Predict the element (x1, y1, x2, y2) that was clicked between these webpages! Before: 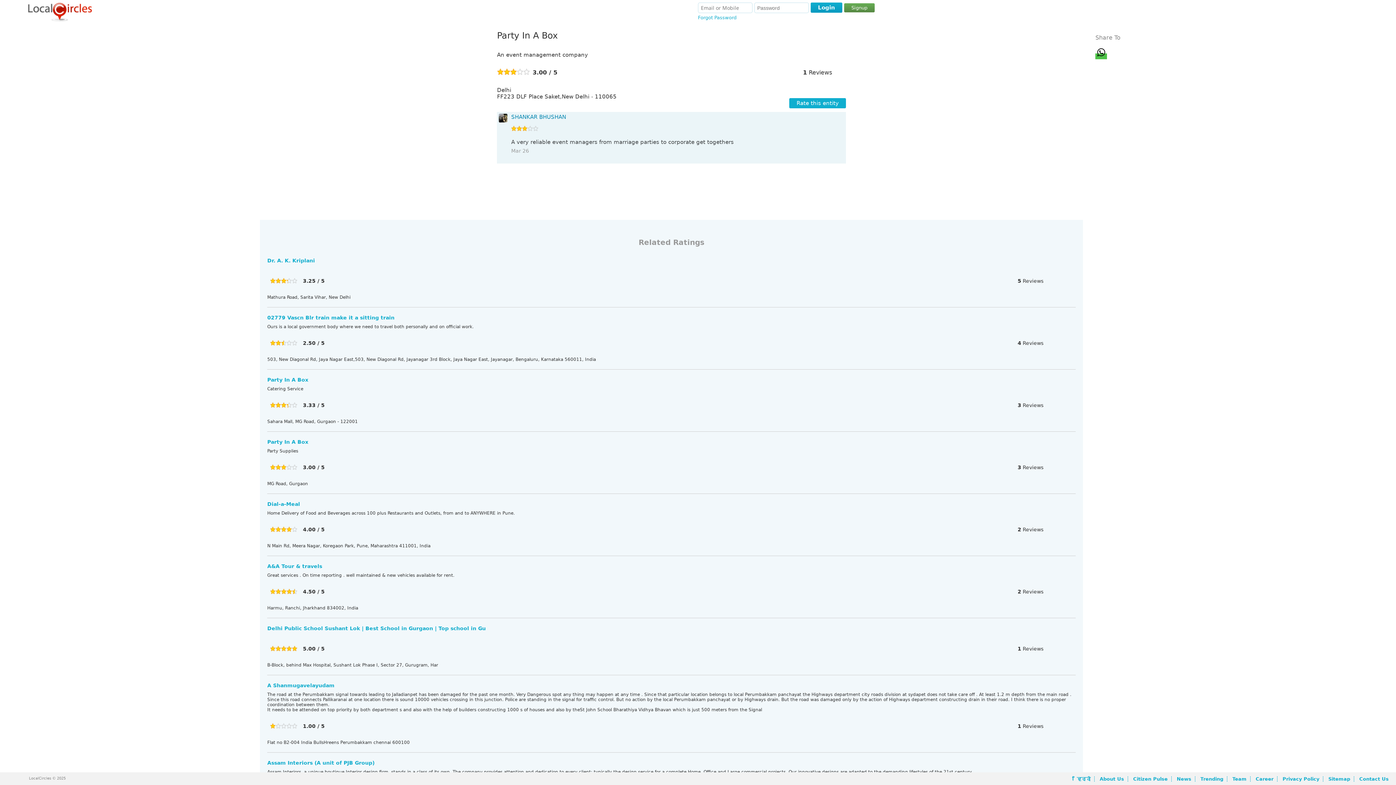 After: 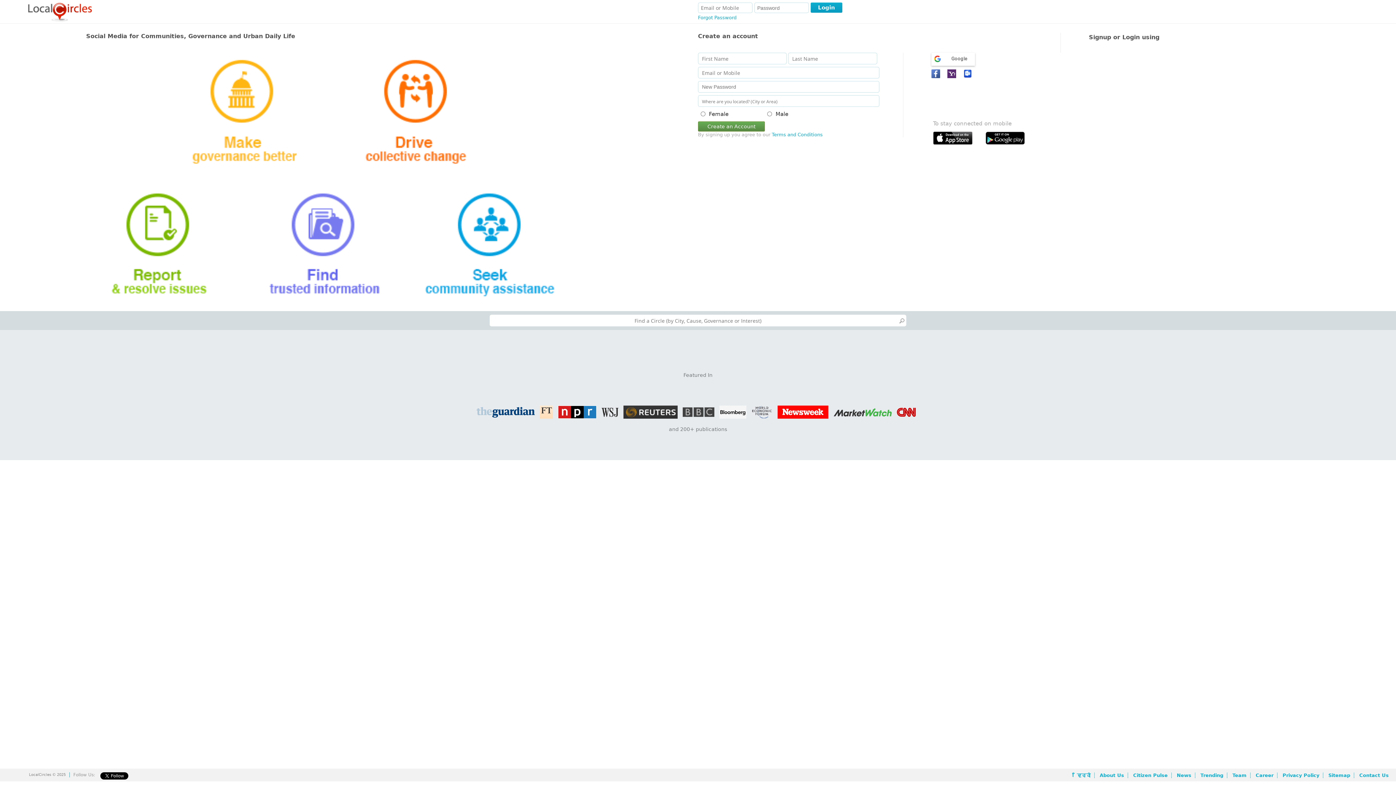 Action: bbox: (844, 3, 874, 12) label: Signup